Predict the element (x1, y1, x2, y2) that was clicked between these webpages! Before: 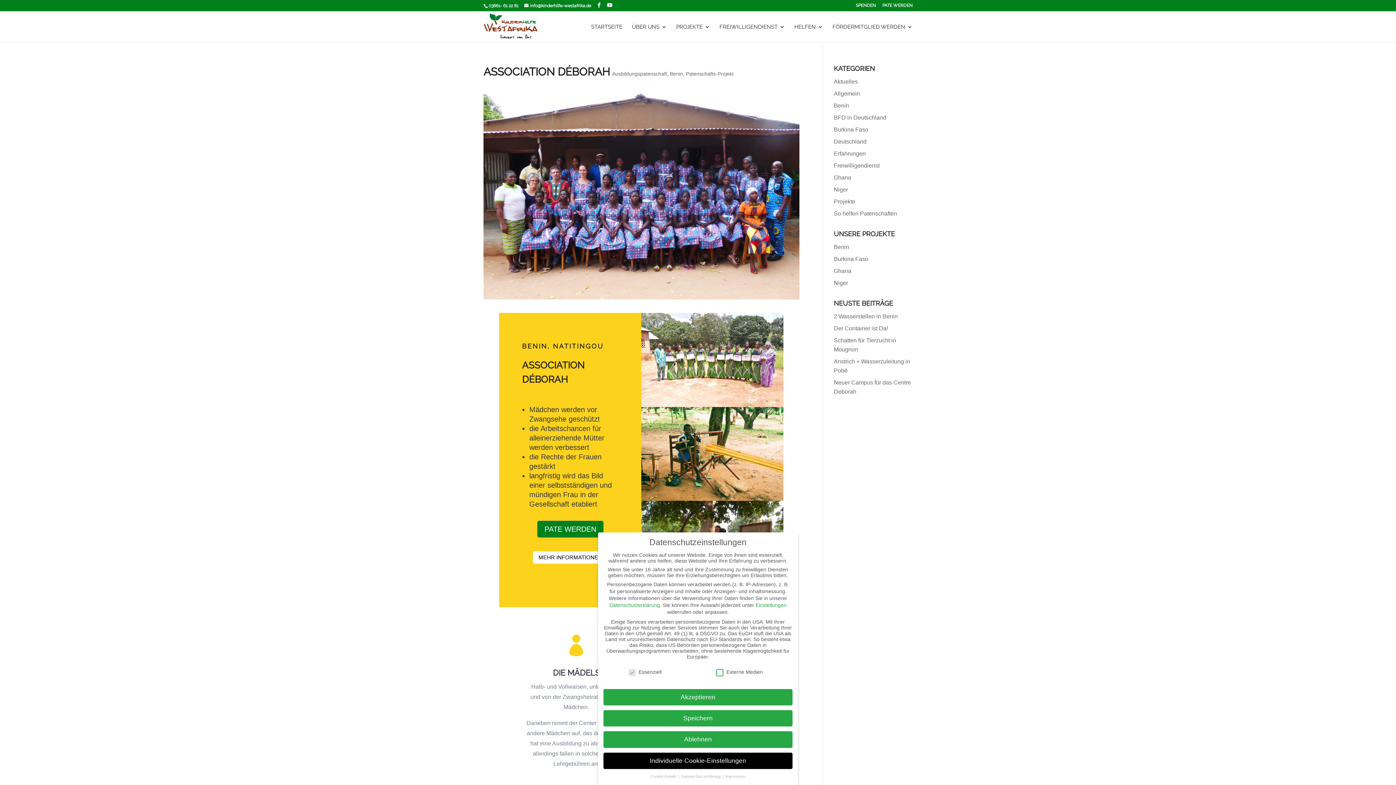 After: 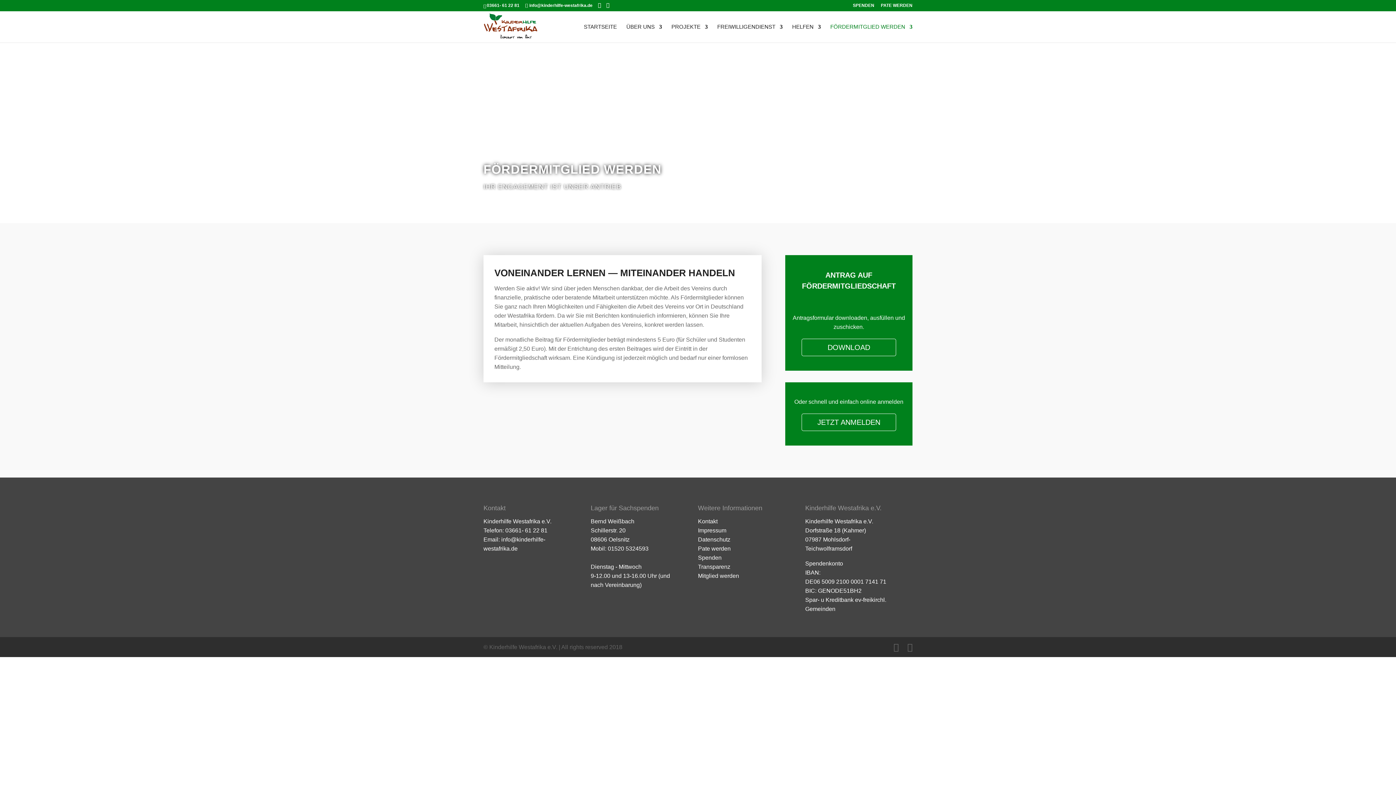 Action: label: FÖRDERMITGLIED WERDEN bbox: (832, 24, 912, 42)